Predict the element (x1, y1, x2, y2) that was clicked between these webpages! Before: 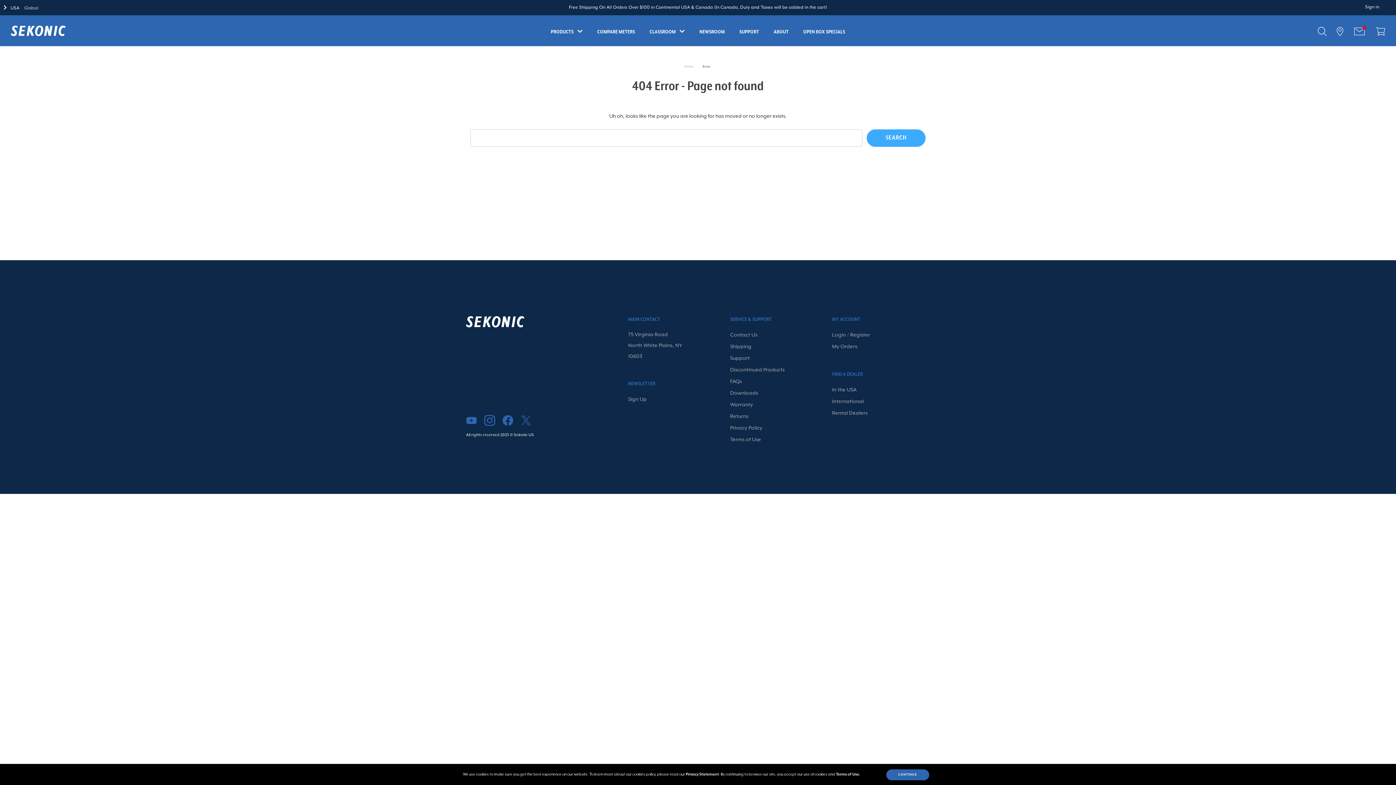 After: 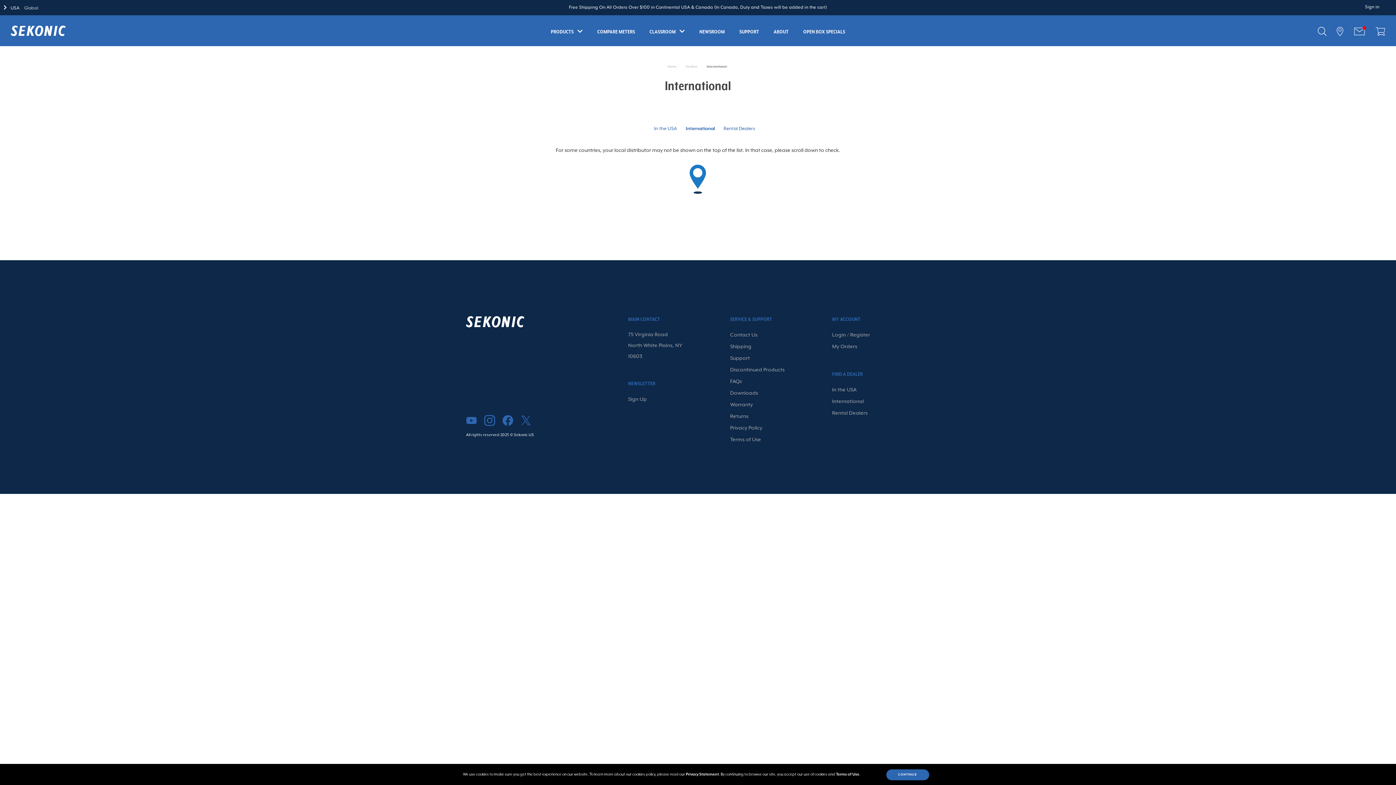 Action: label: International bbox: (832, 398, 864, 404)